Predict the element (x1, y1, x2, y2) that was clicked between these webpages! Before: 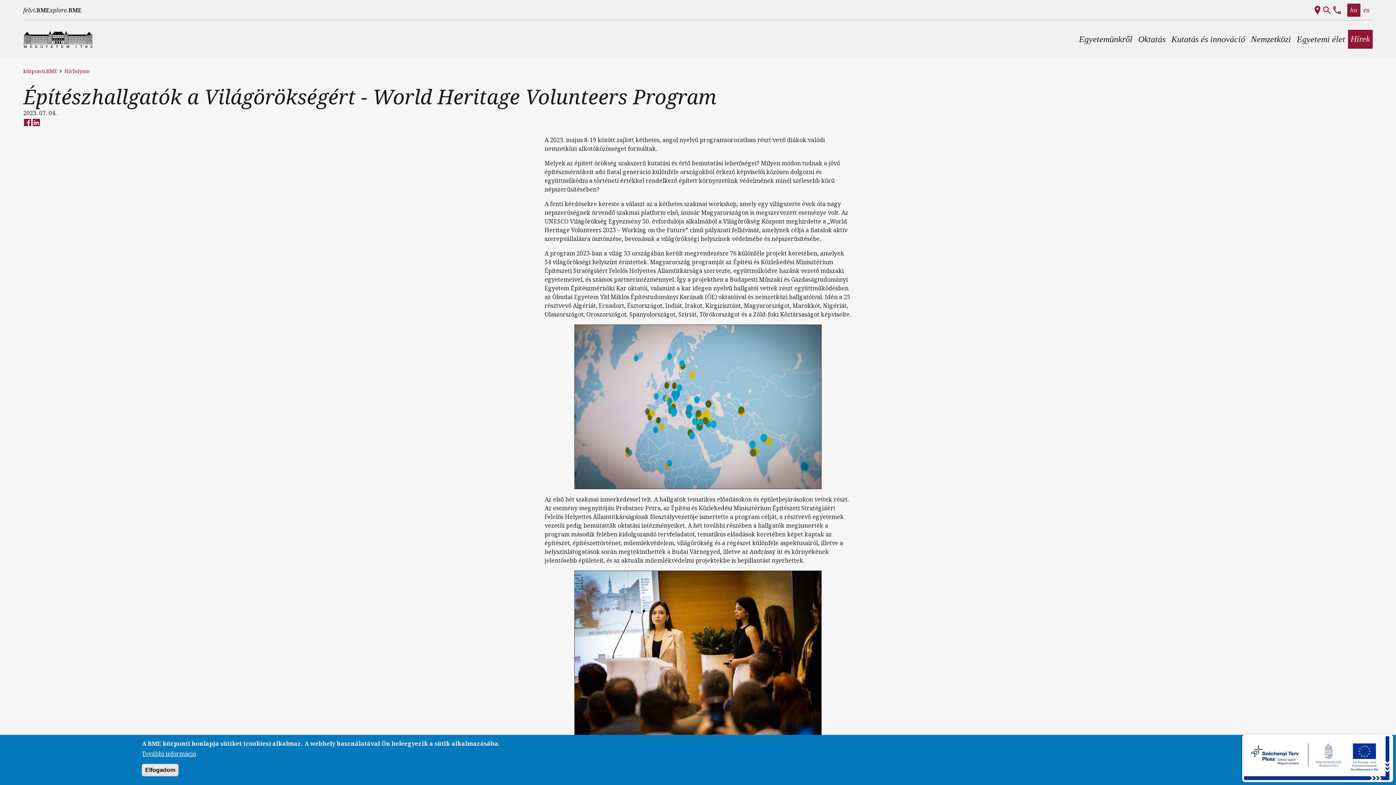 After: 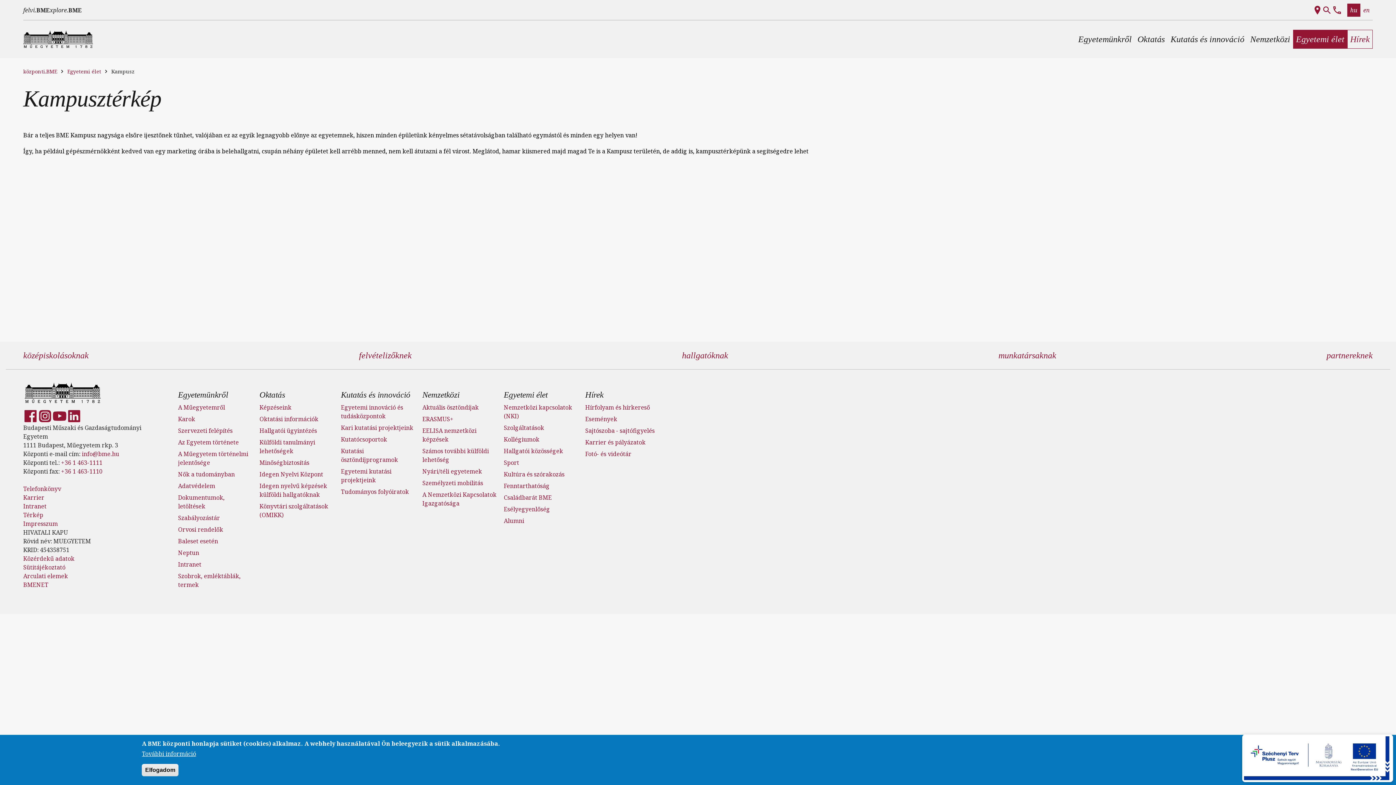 Action: bbox: (1312, 4, 1322, 15)